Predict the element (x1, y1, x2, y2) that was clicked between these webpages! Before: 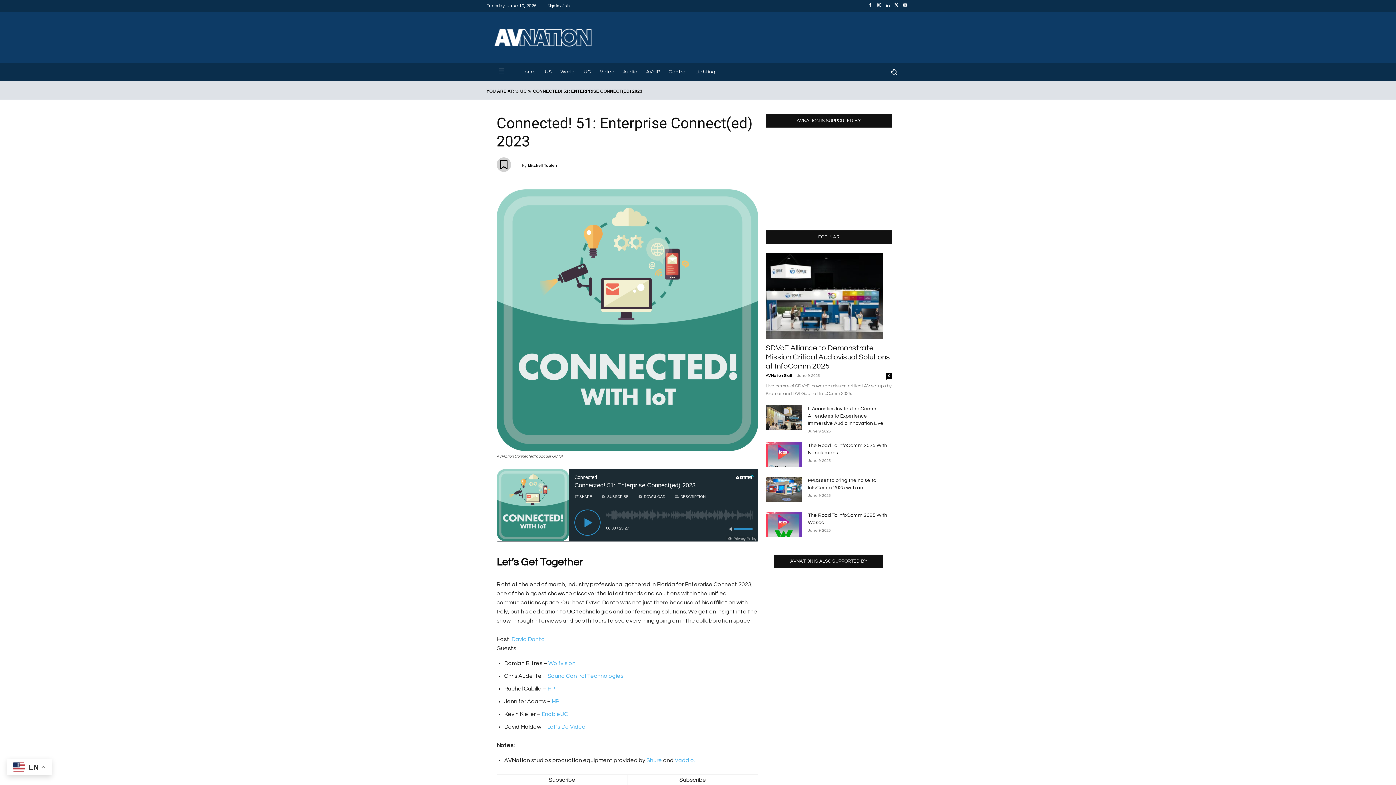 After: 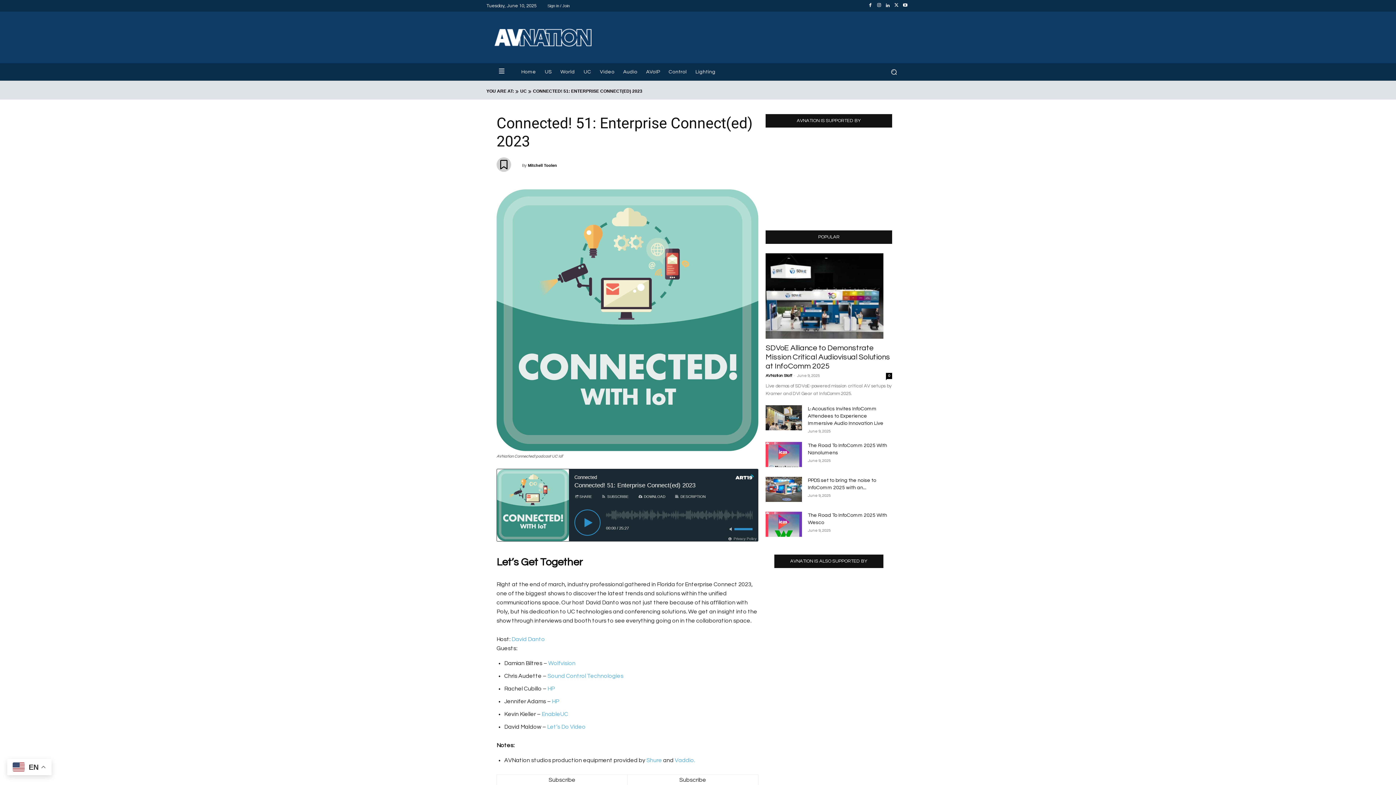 Action: bbox: (892, 1, 901, 10)